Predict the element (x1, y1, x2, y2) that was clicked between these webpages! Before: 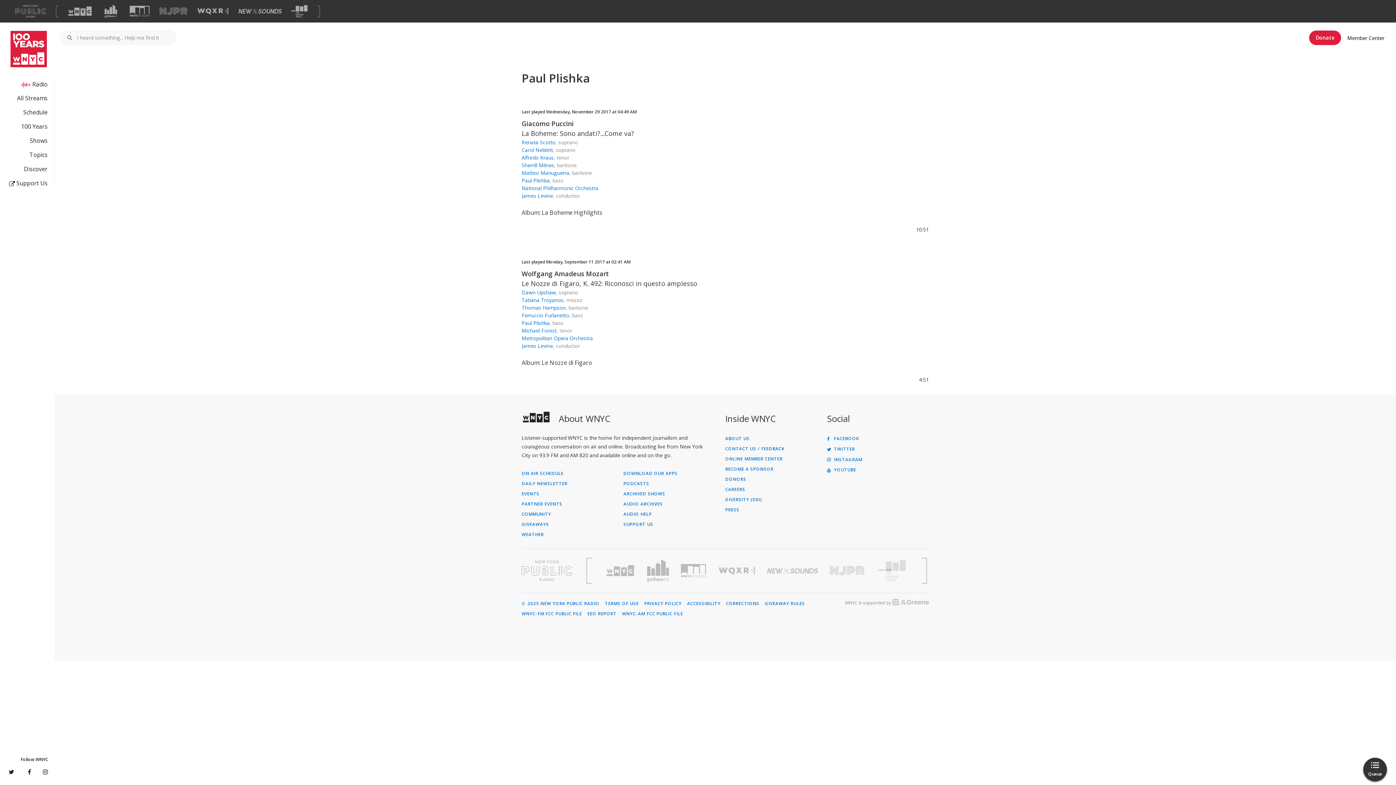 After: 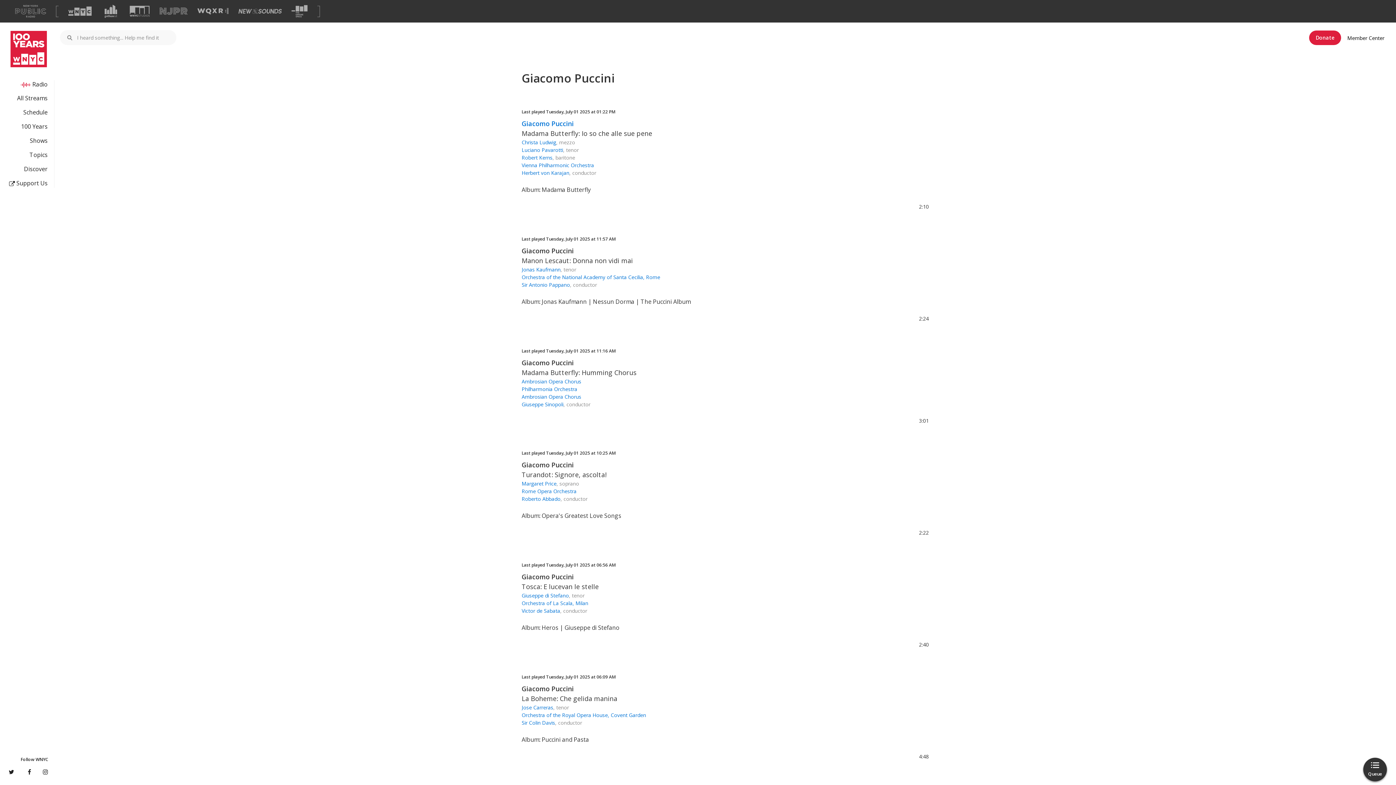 Action: bbox: (521, 119, 573, 128) label: Giacomo Puccini